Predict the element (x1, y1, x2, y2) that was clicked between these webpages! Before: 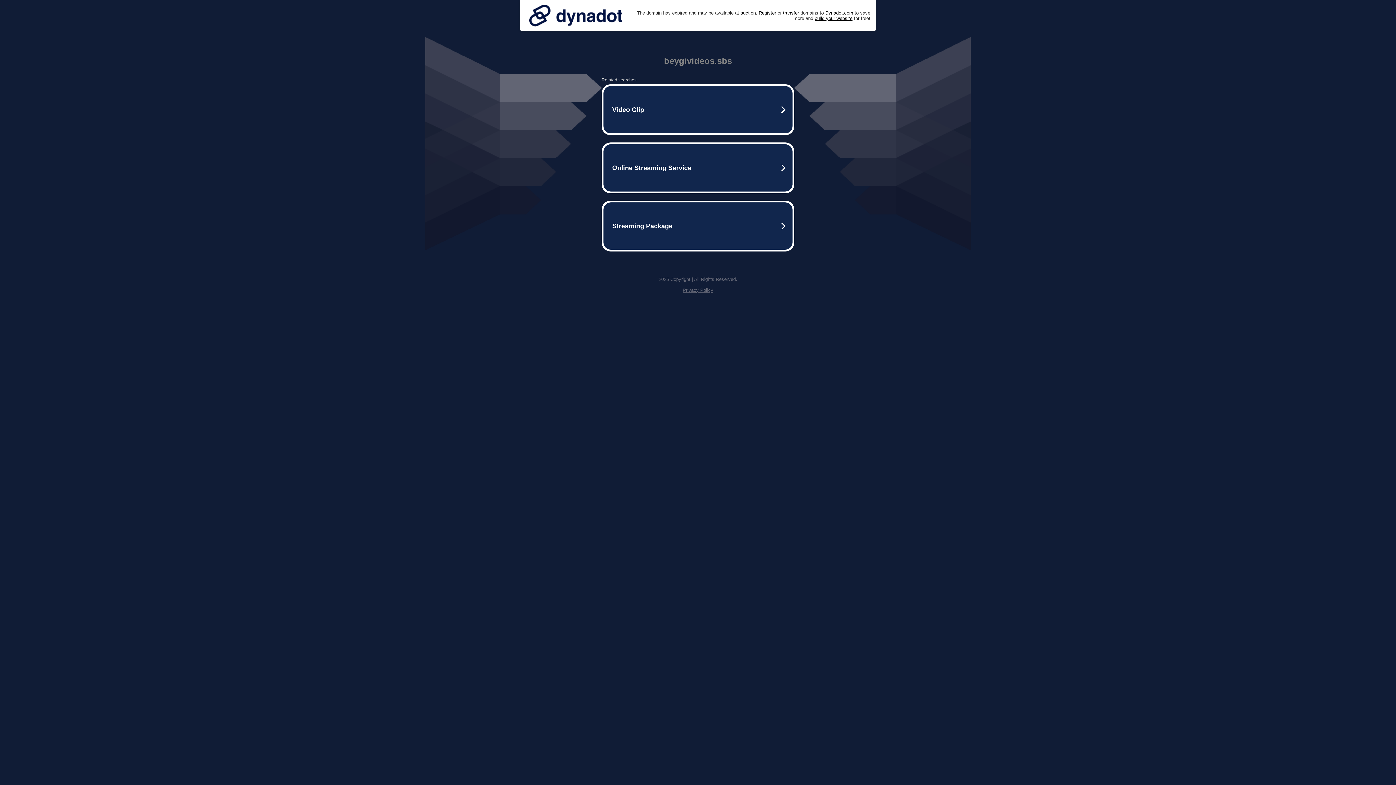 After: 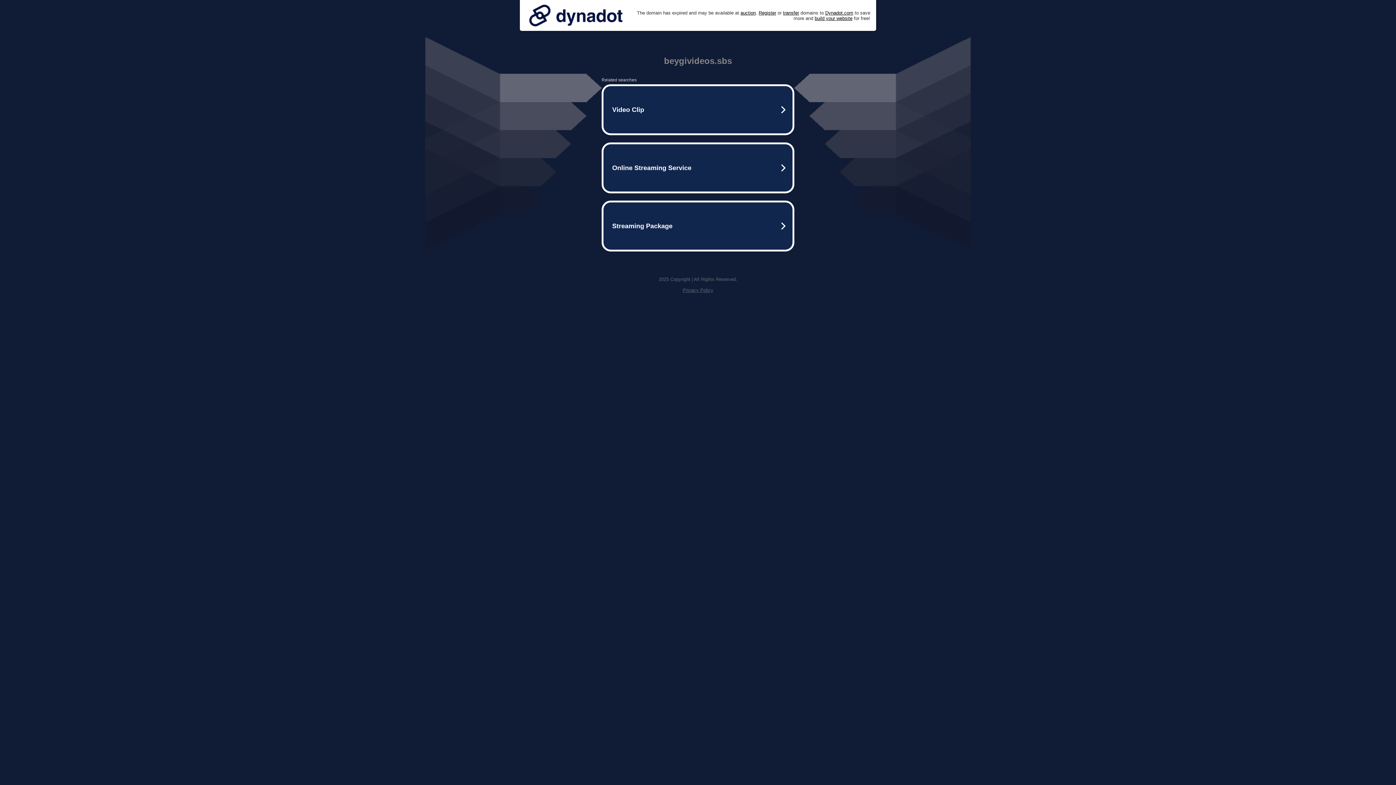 Action: bbox: (525, 0, 626, 30)